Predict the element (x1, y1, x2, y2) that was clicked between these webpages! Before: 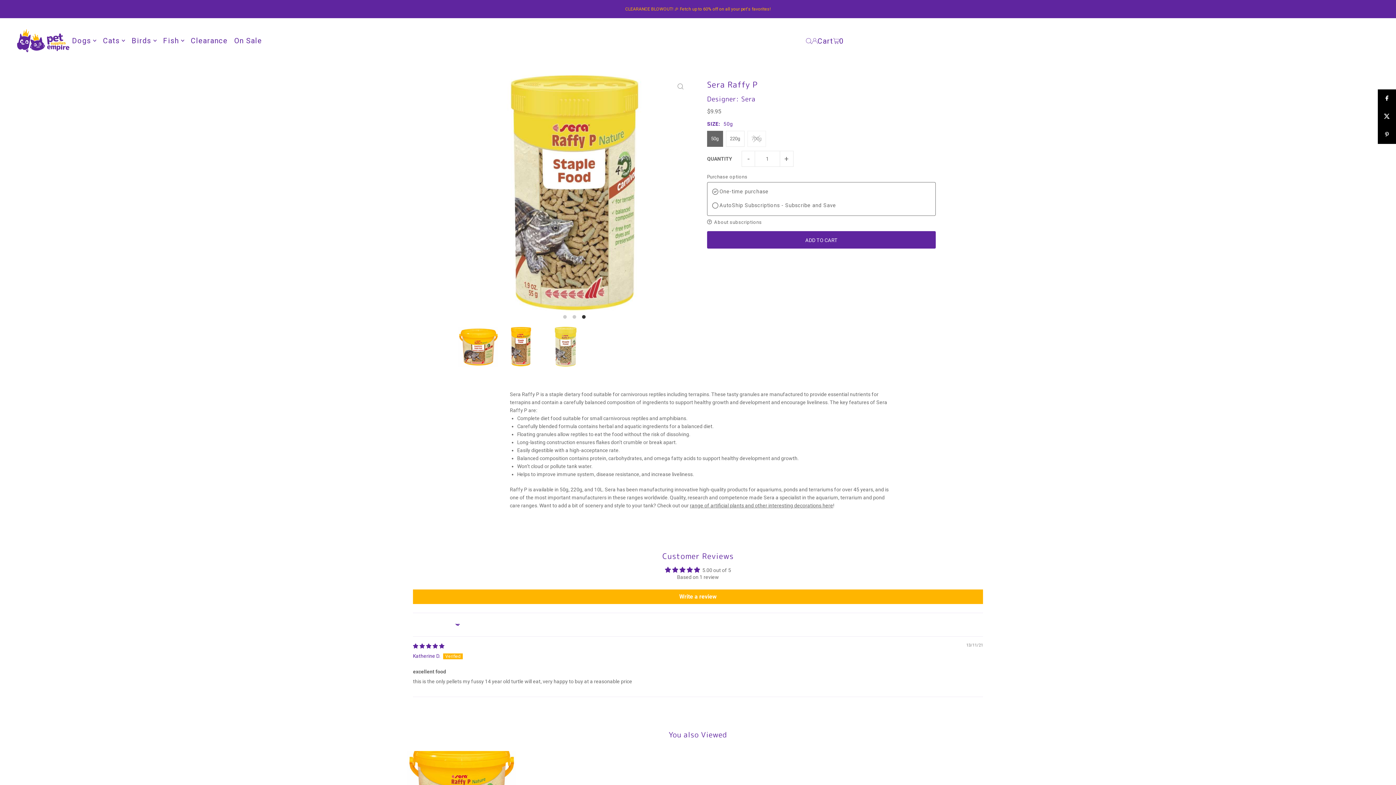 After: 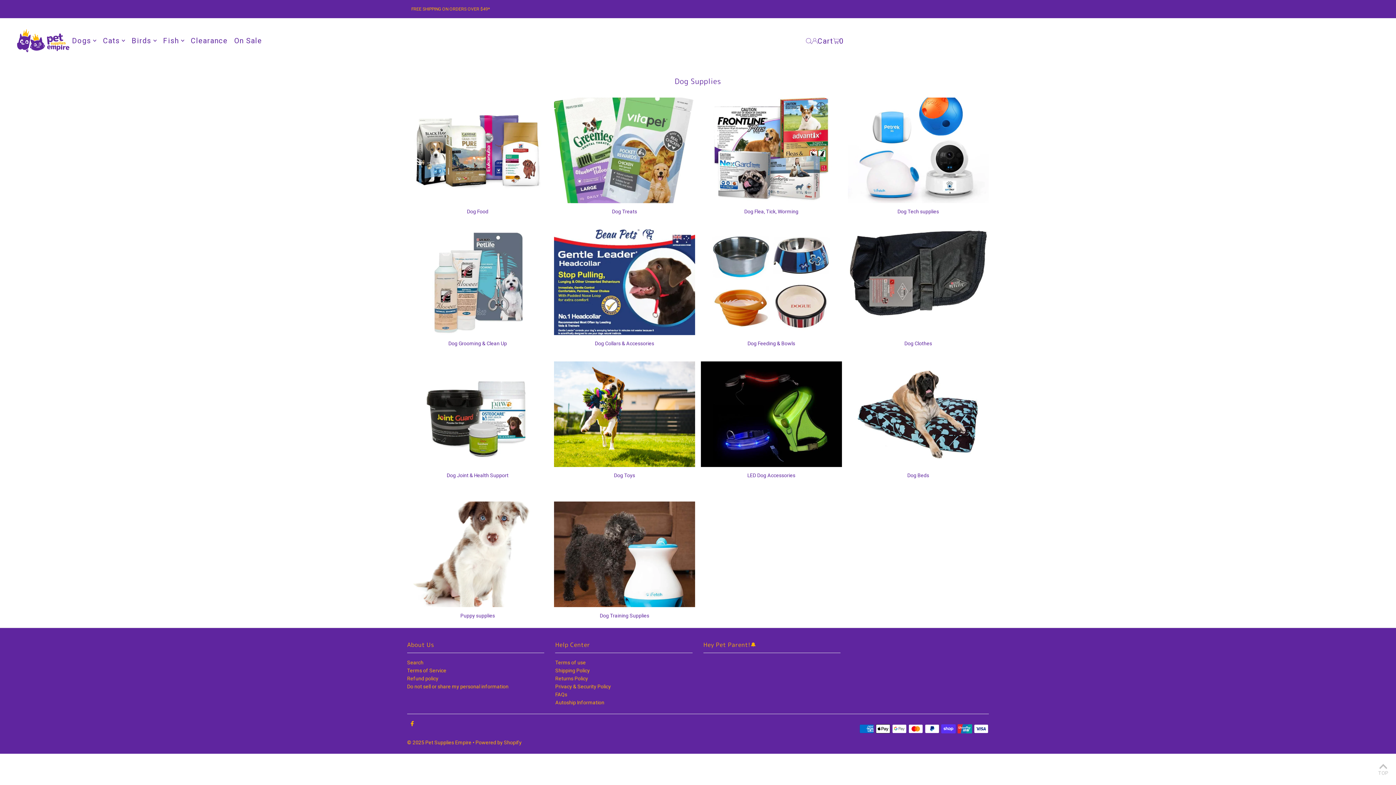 Action: label: Dogs bbox: (72, 31, 96, 49)